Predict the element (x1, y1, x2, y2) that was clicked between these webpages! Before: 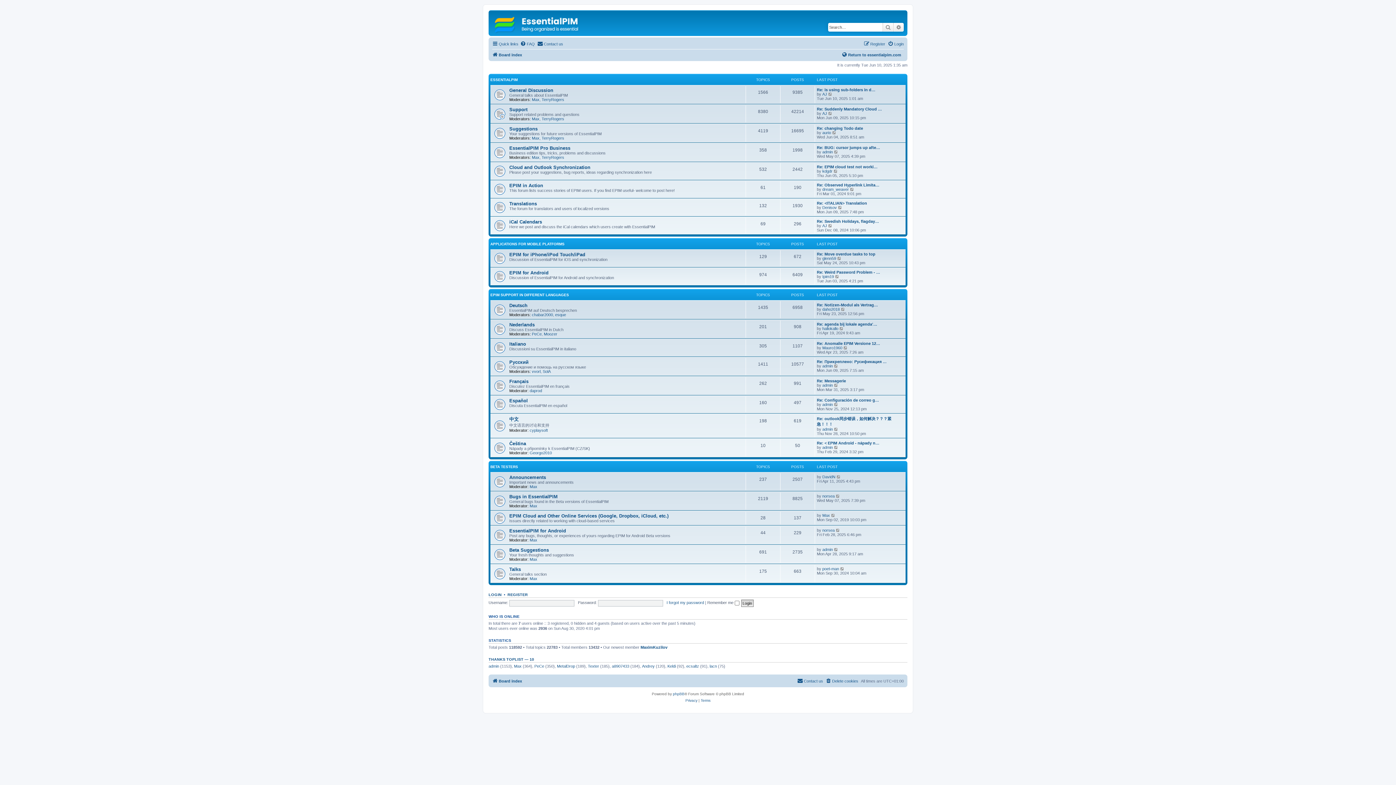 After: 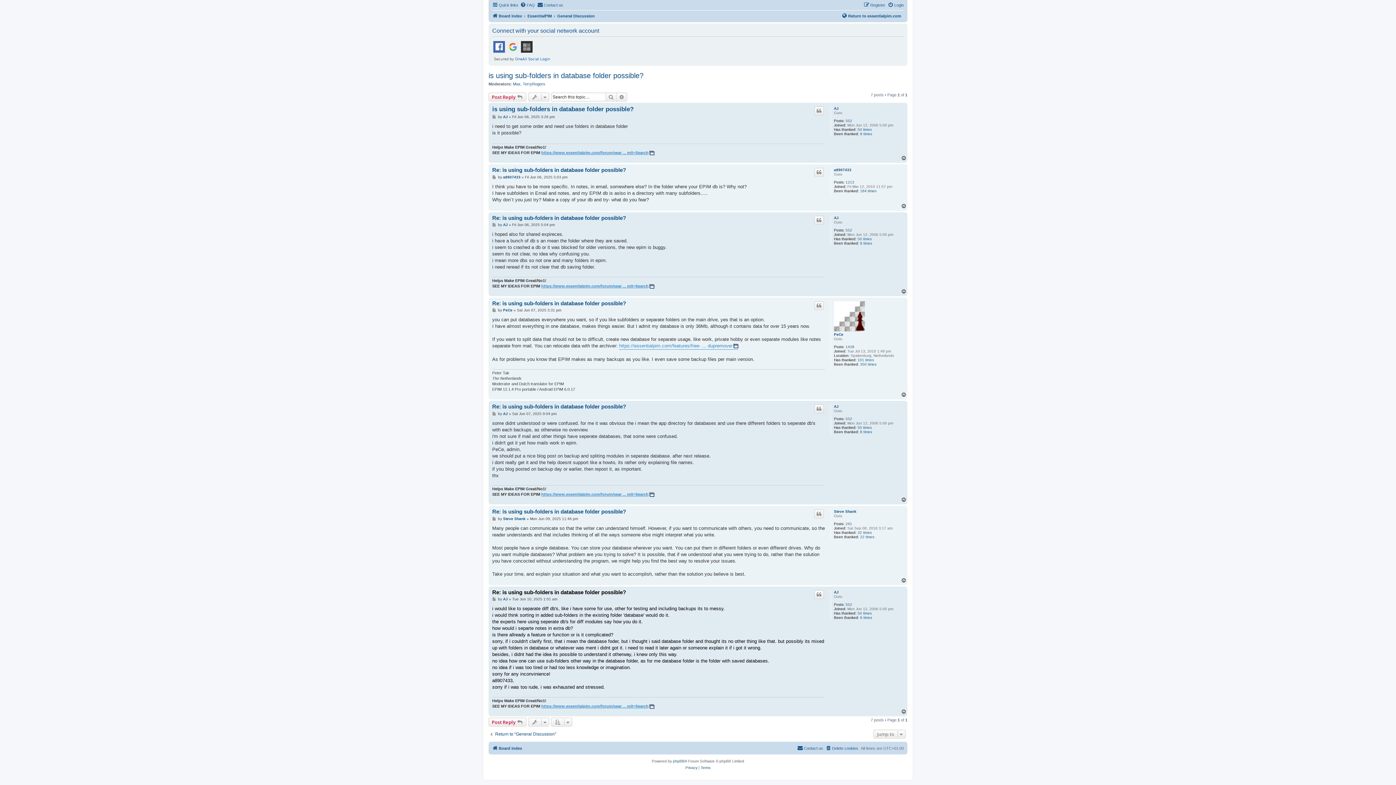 Action: bbox: (828, 91, 833, 96) label: View the latest post